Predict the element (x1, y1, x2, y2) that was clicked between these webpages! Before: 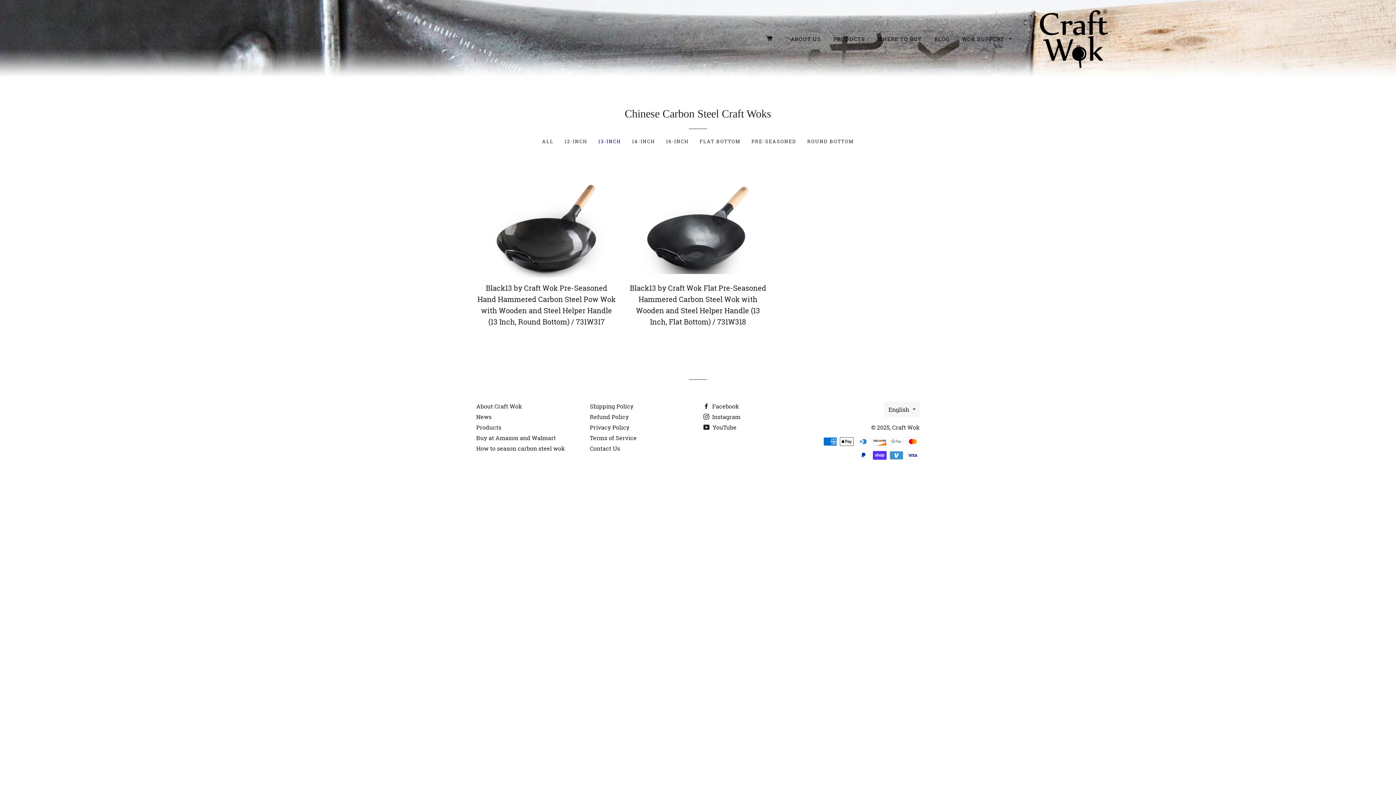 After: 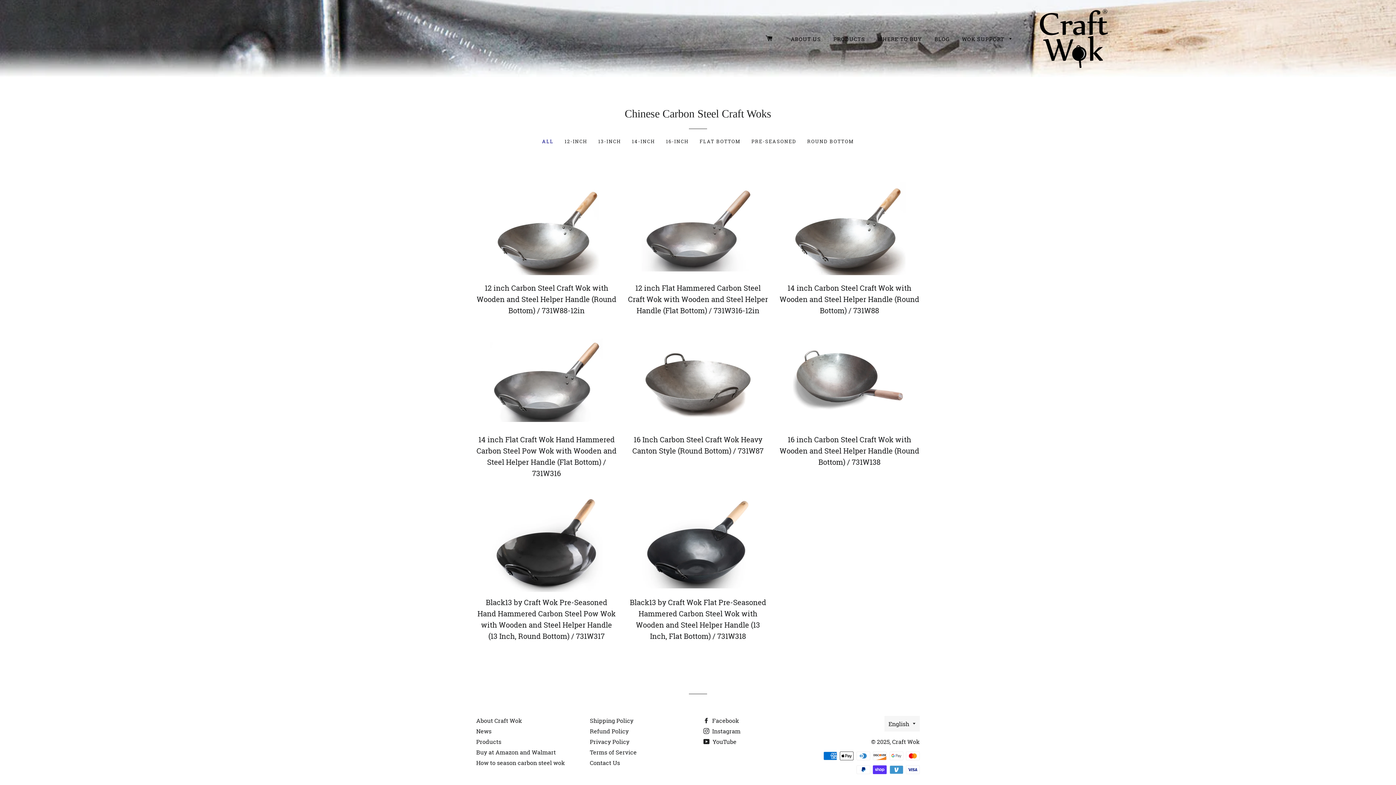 Action: label: ALL bbox: (536, 136, 559, 146)